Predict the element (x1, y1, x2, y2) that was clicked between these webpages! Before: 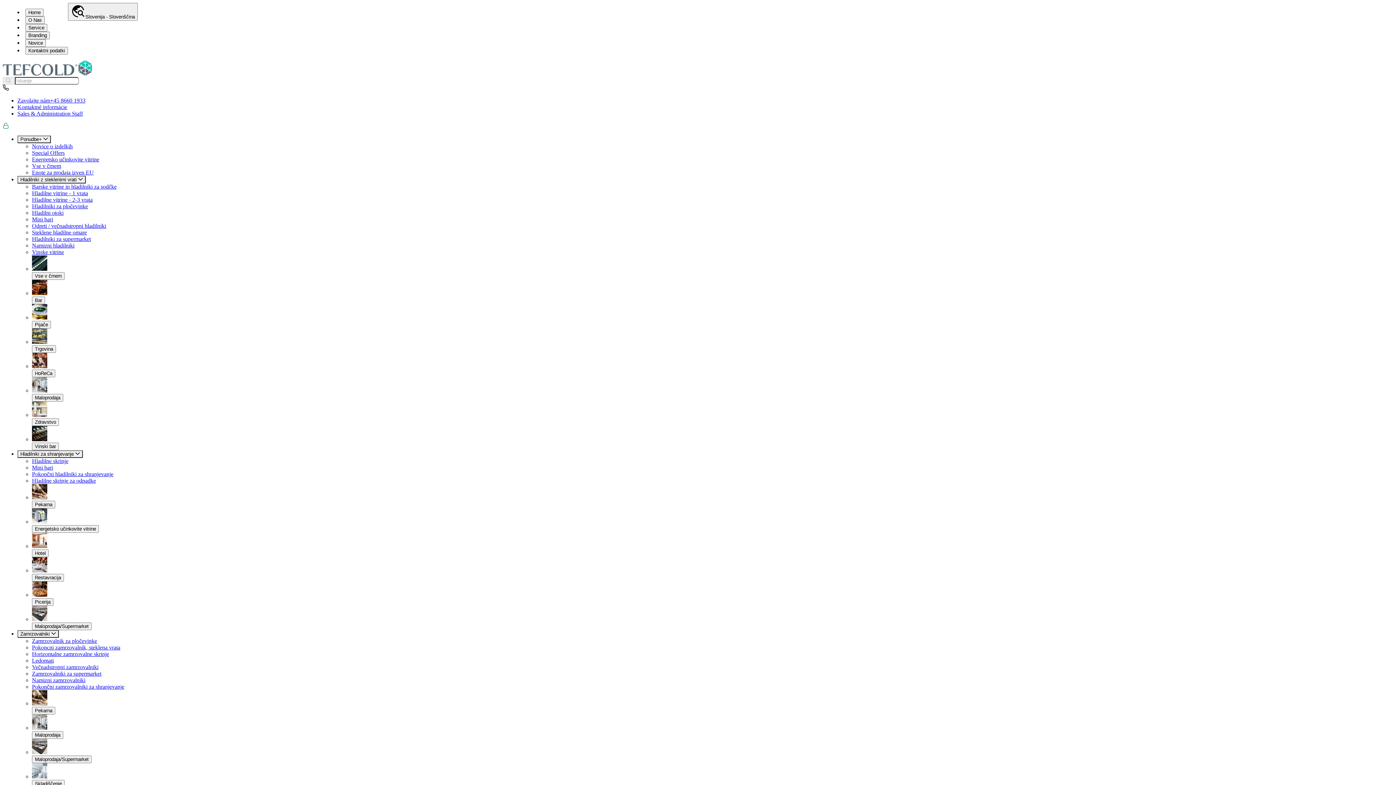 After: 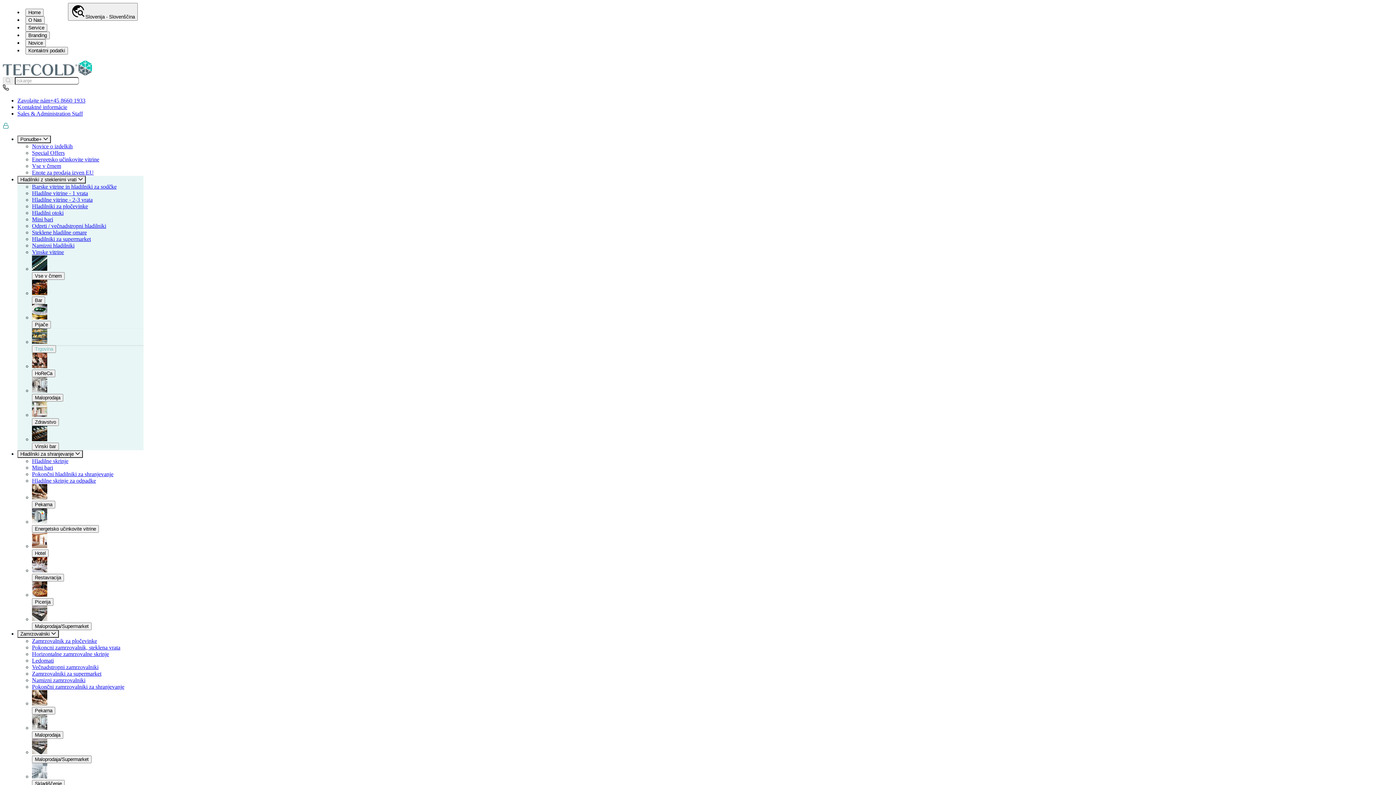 Action: label: Trgovina bbox: (32, 328, 143, 352)